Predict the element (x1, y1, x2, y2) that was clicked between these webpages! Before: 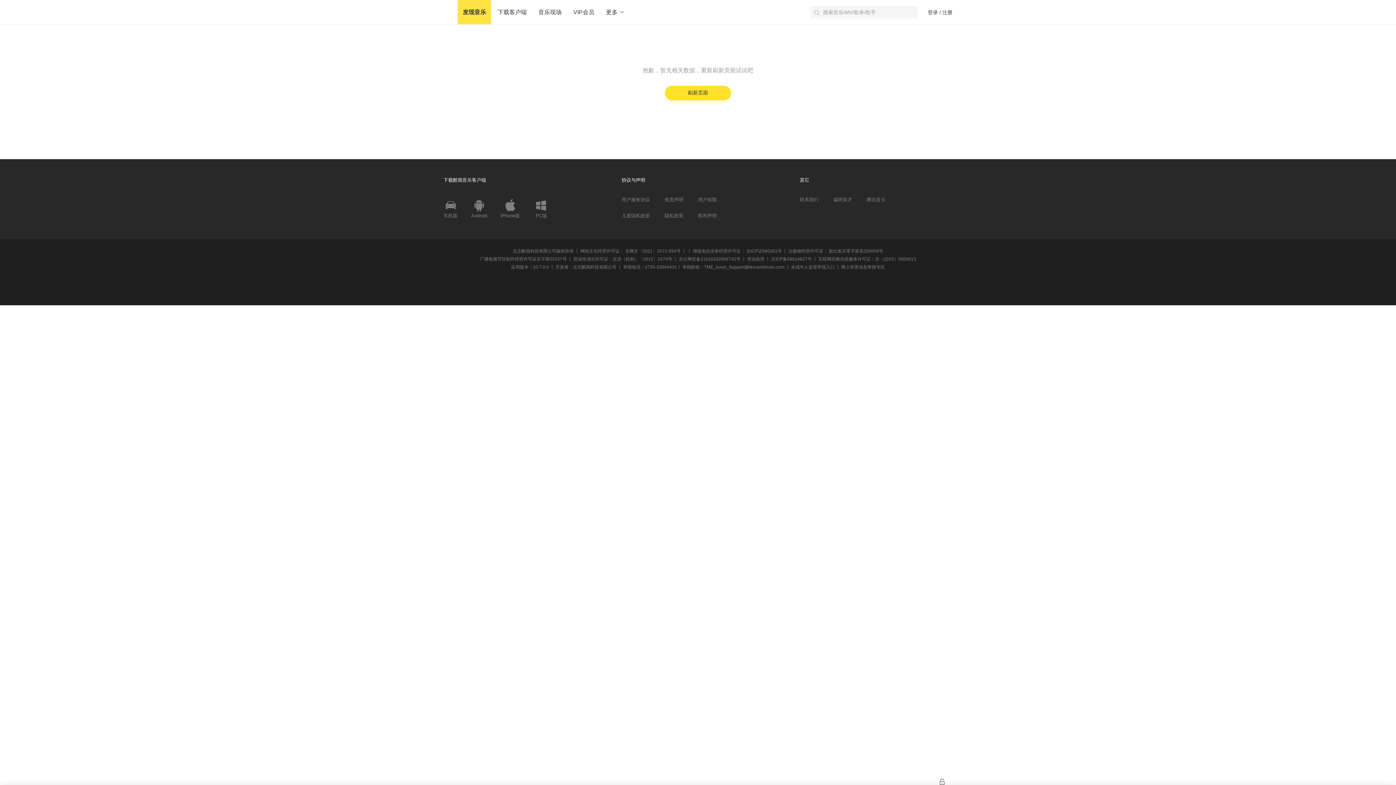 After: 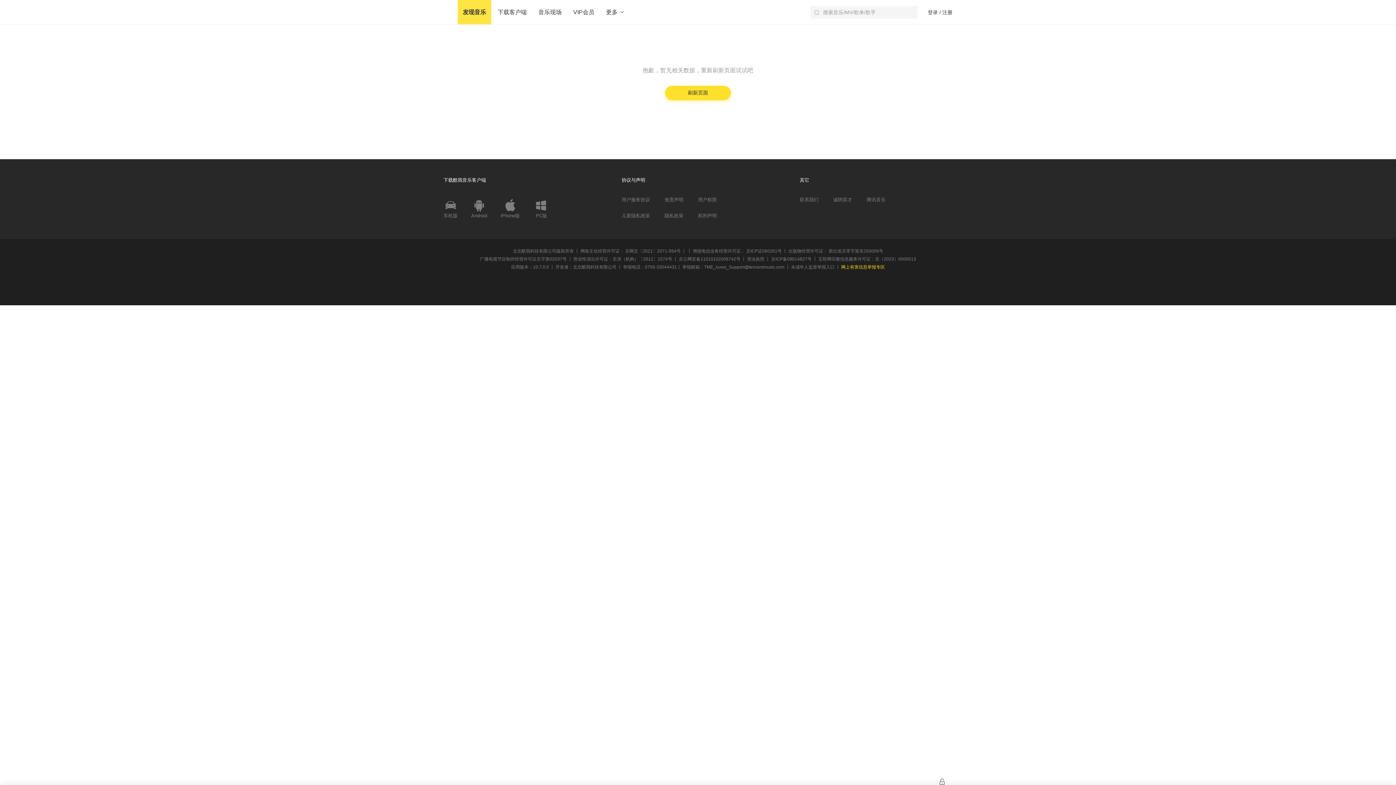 Action: label: 网上有害信息举报专区 bbox: (841, 264, 885, 269)